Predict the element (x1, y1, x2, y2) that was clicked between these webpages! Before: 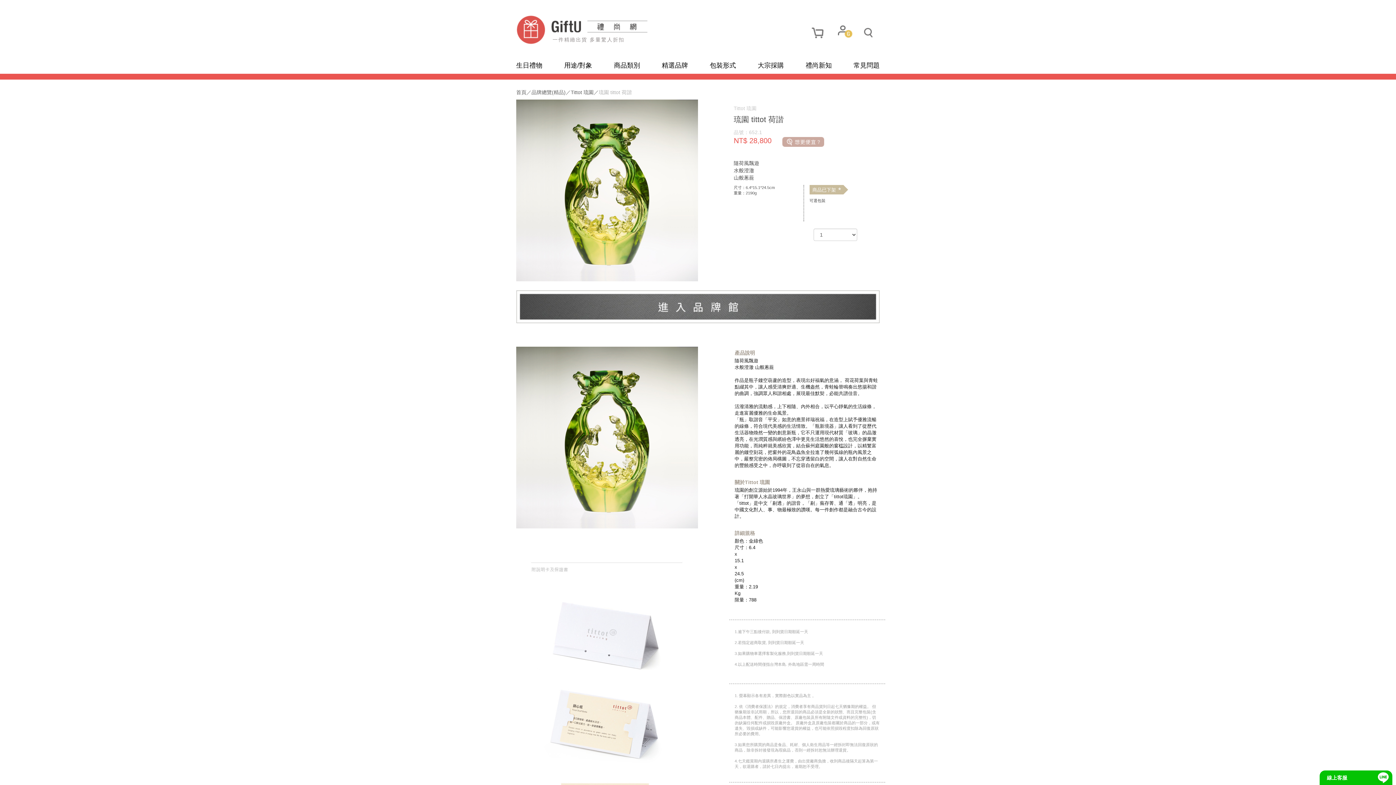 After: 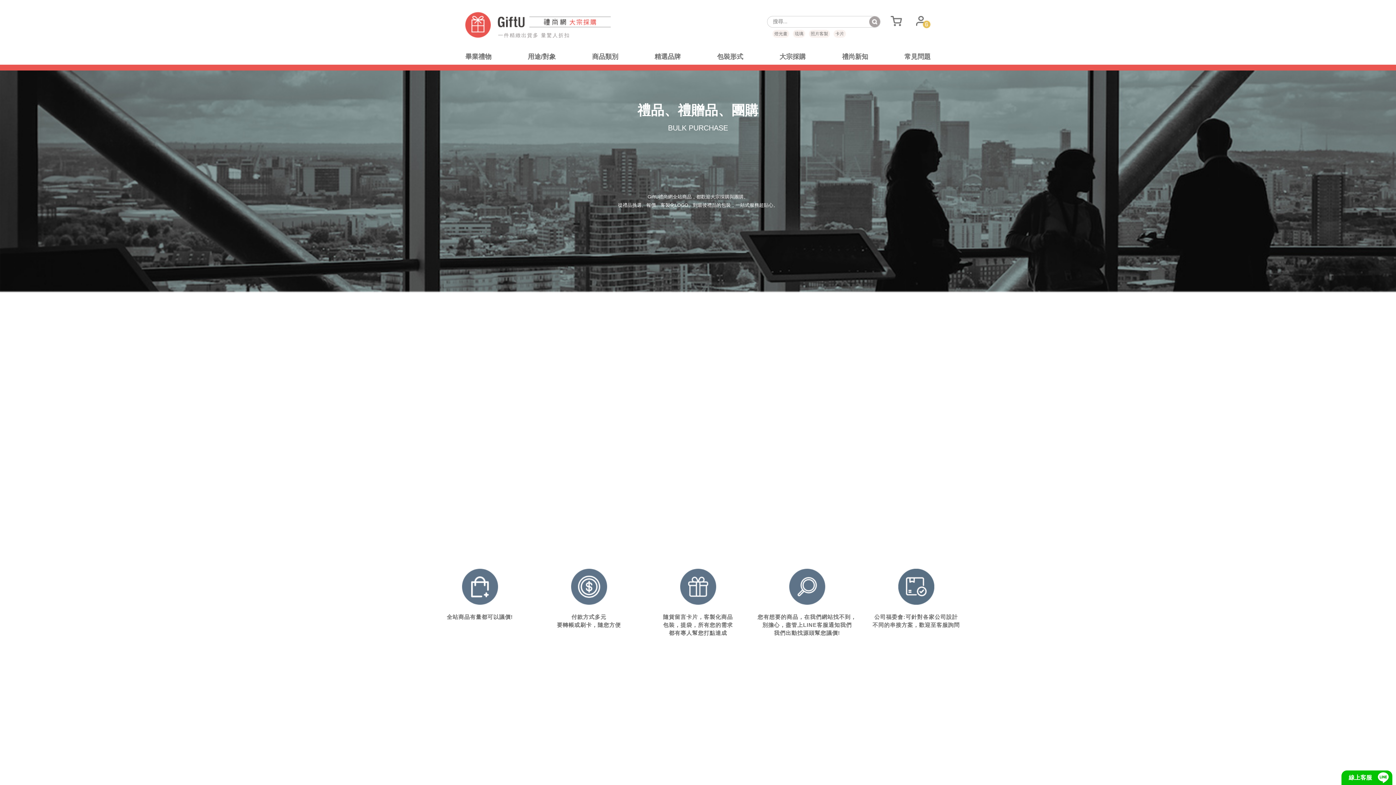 Action: label: 大宗採購 bbox: (757, 61, 784, 73)